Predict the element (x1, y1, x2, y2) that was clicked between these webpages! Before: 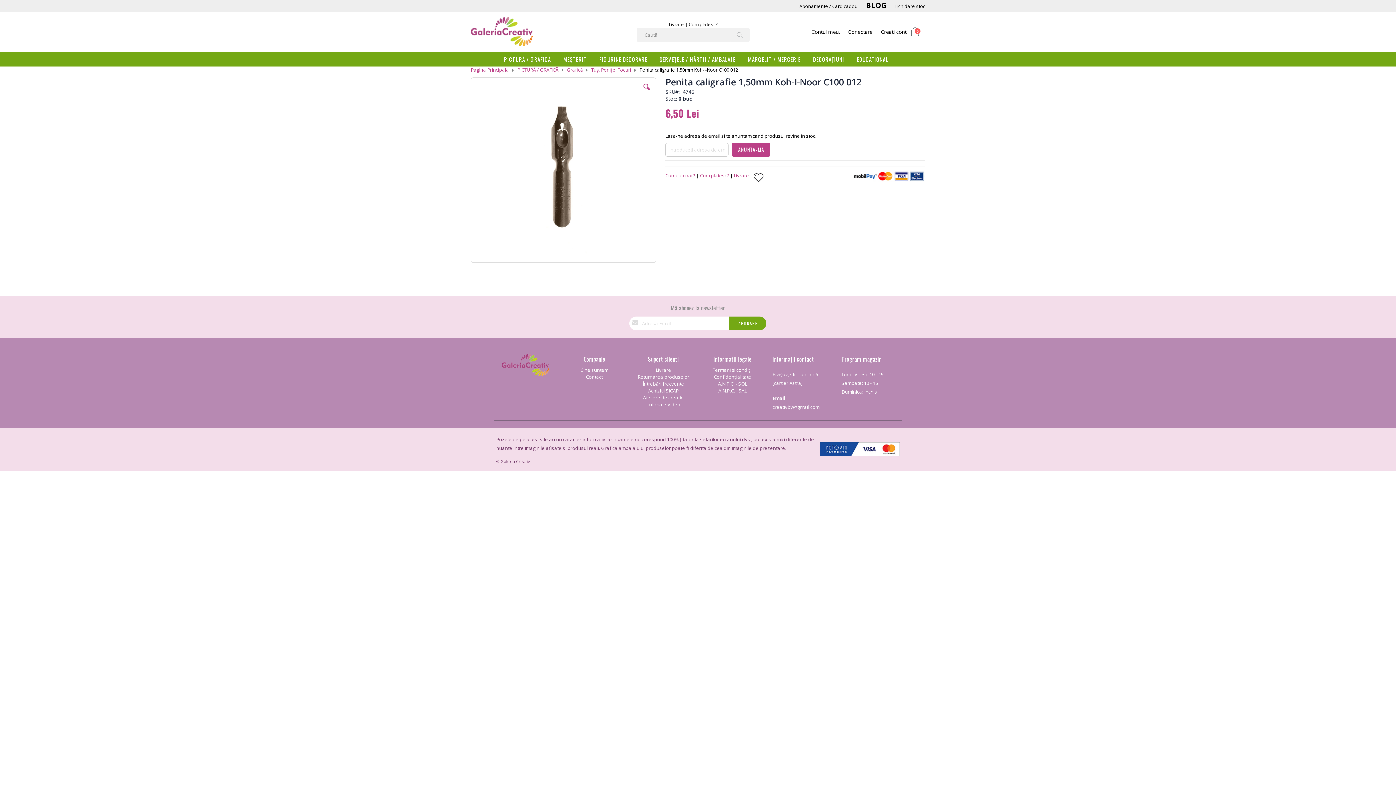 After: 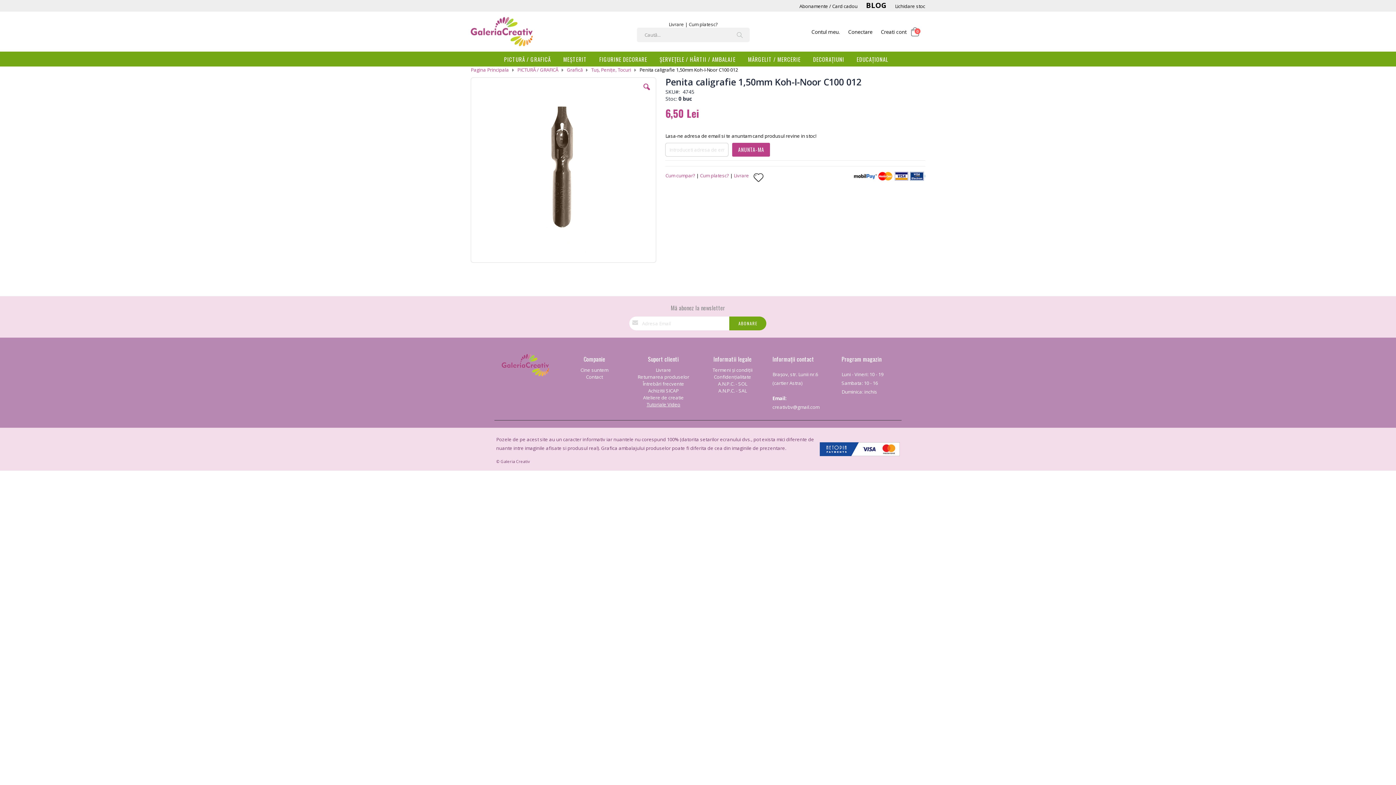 Action: bbox: (646, 401, 680, 407) label: Tutoriale Video